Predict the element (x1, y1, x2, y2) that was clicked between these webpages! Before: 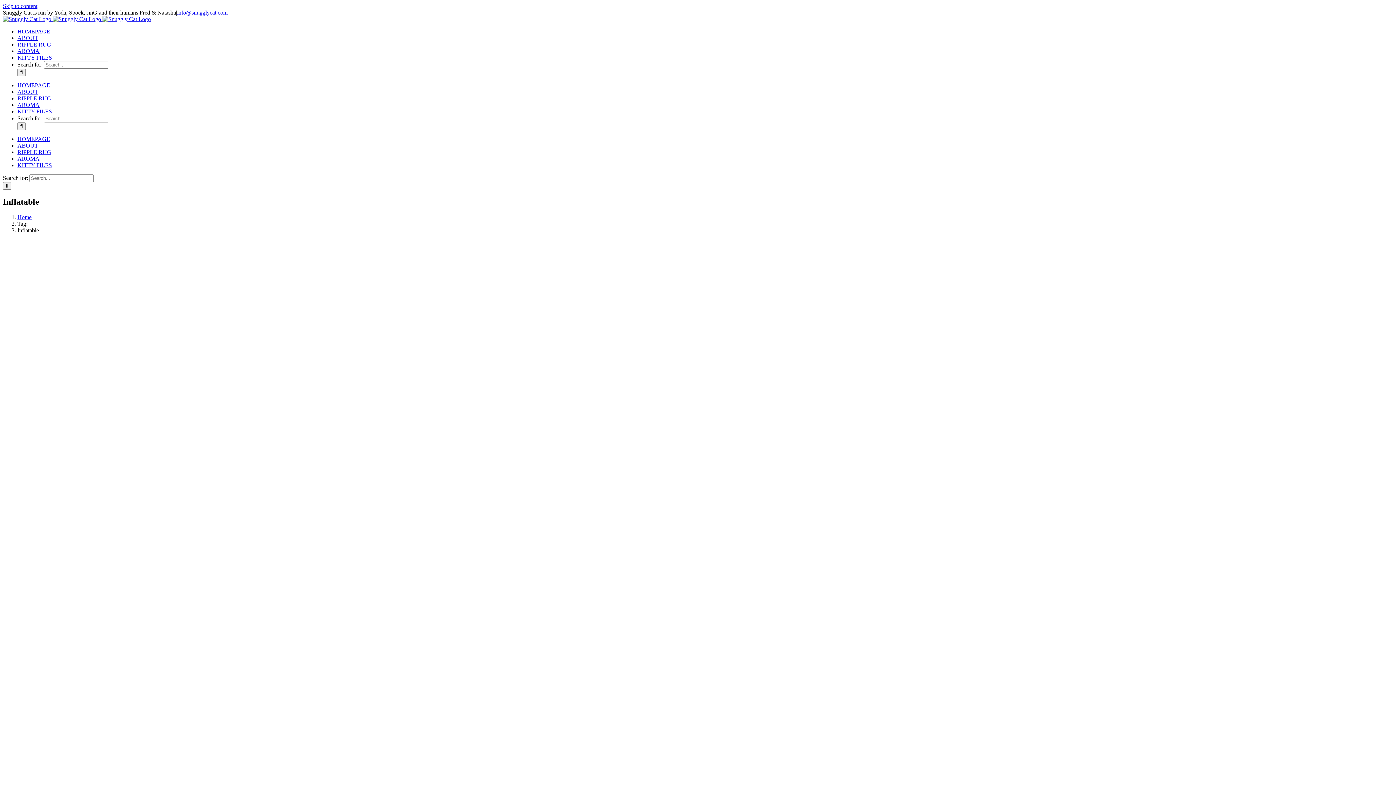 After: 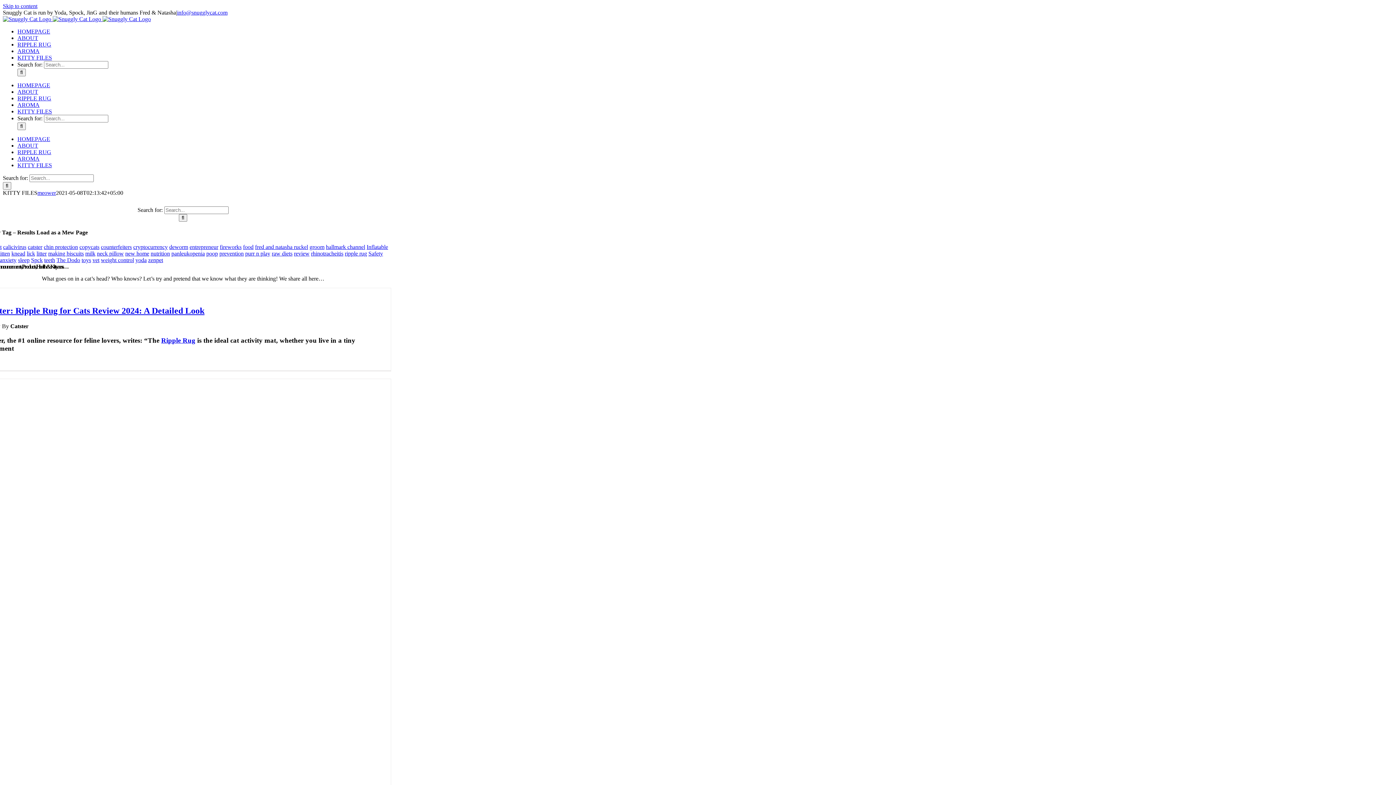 Action: bbox: (17, 54, 52, 60) label: KITTY FILES